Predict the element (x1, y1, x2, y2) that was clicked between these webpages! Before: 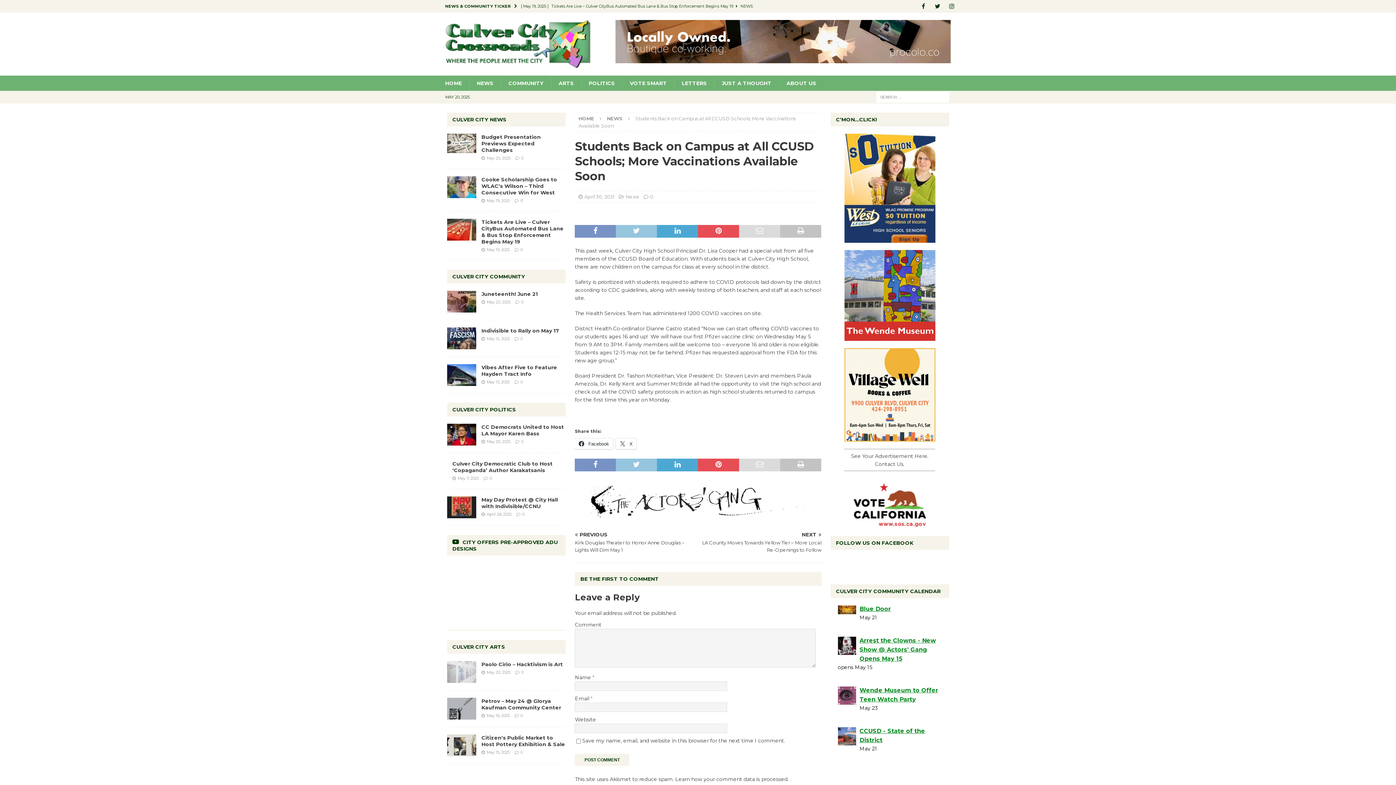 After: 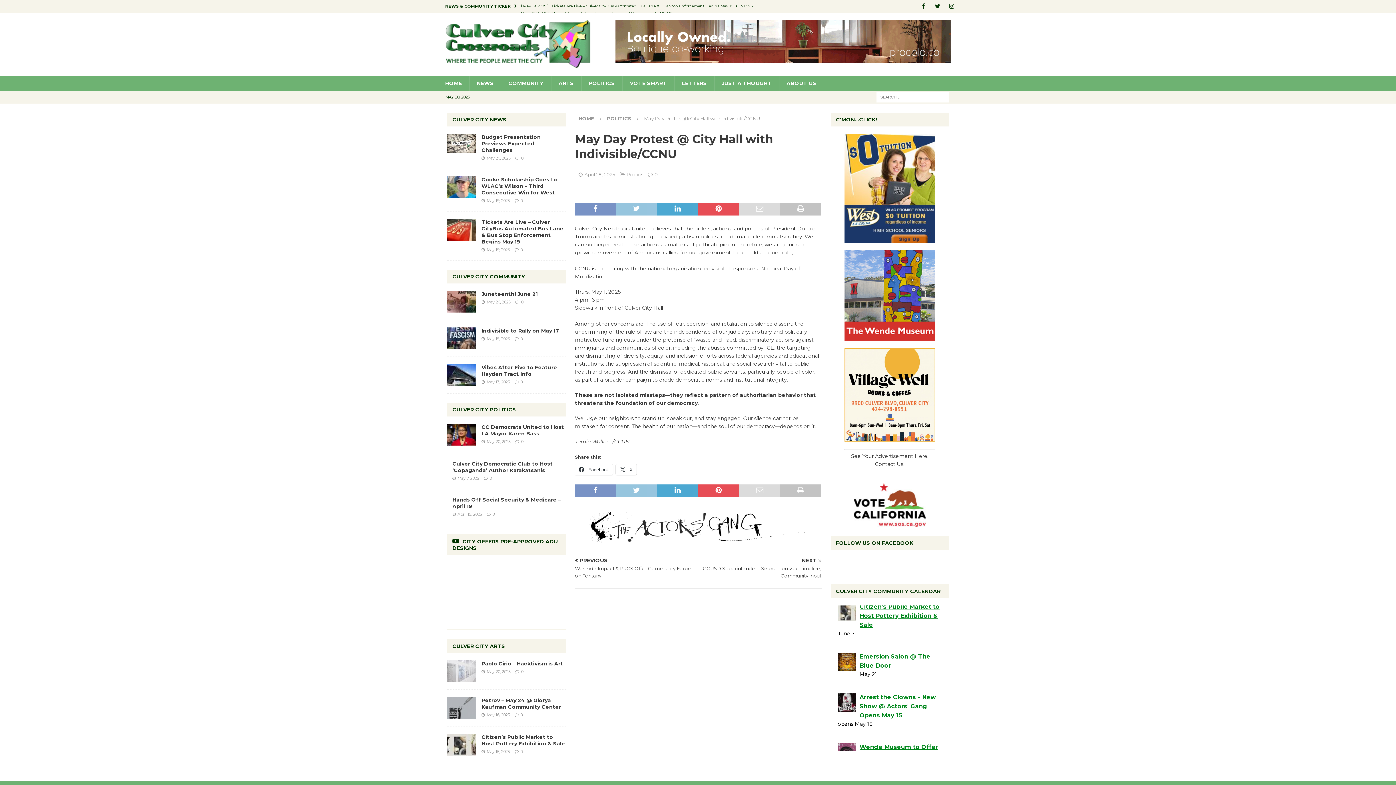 Action: label: May Day Protest @ City Hall with Indivisible/CCNU bbox: (481, 496, 558, 509)